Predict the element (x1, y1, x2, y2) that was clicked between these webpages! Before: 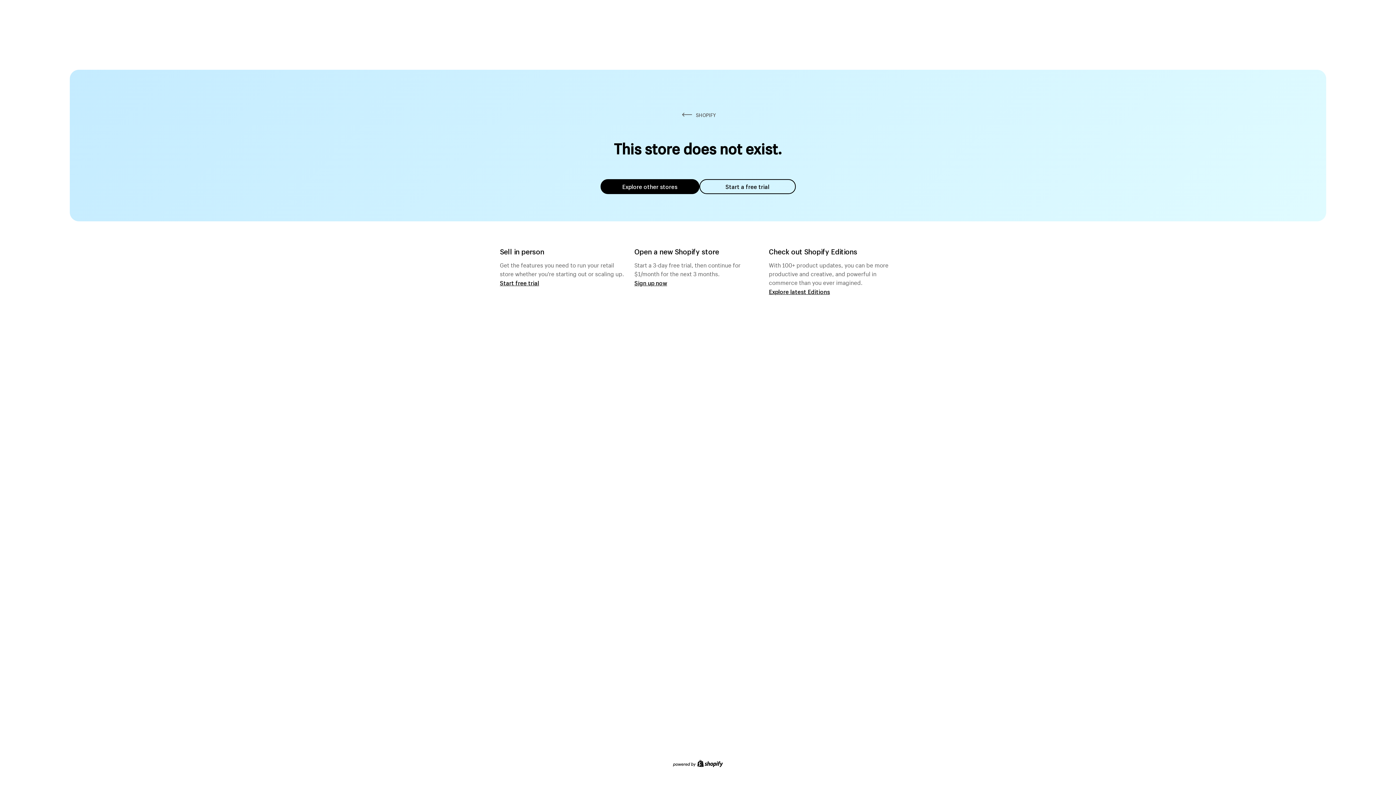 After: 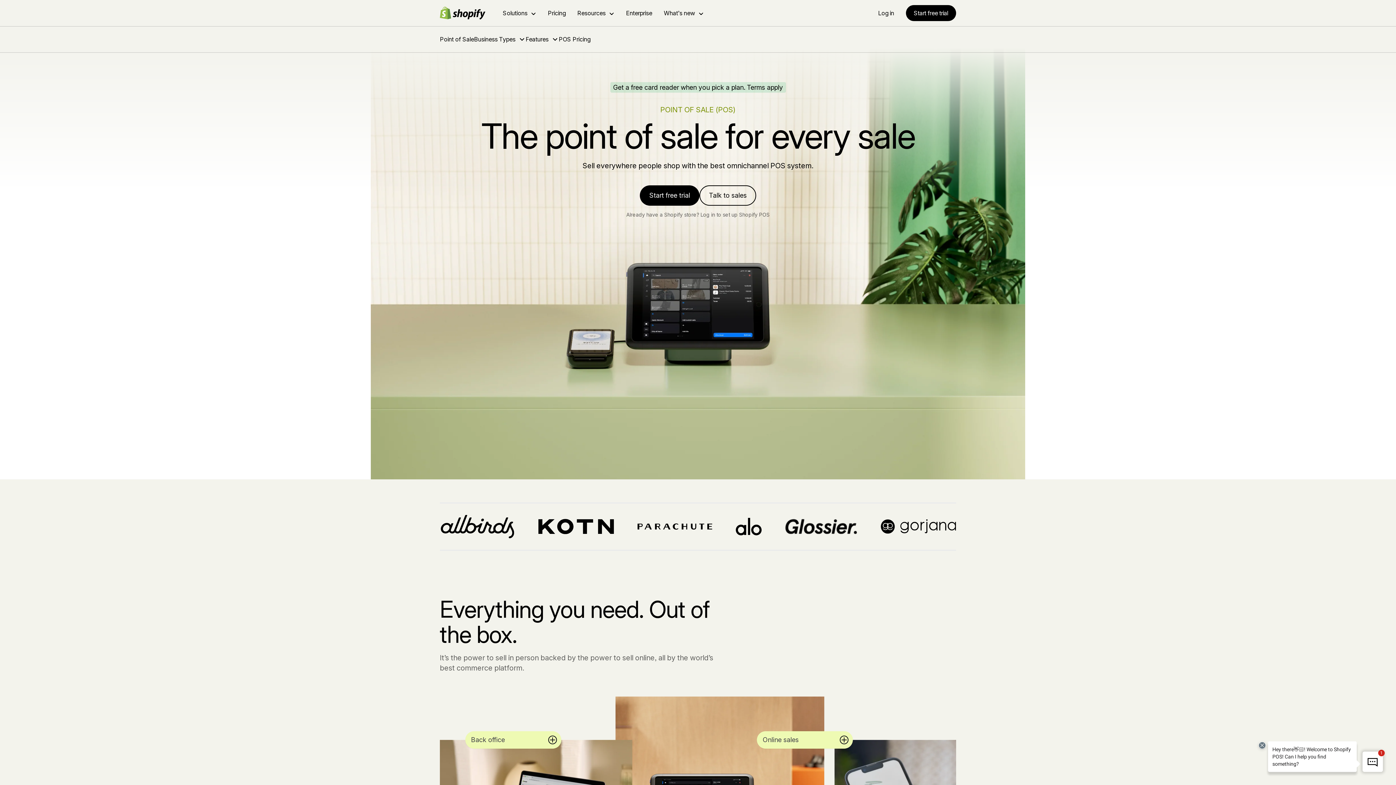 Action: bbox: (500, 279, 539, 286) label: Start free trial